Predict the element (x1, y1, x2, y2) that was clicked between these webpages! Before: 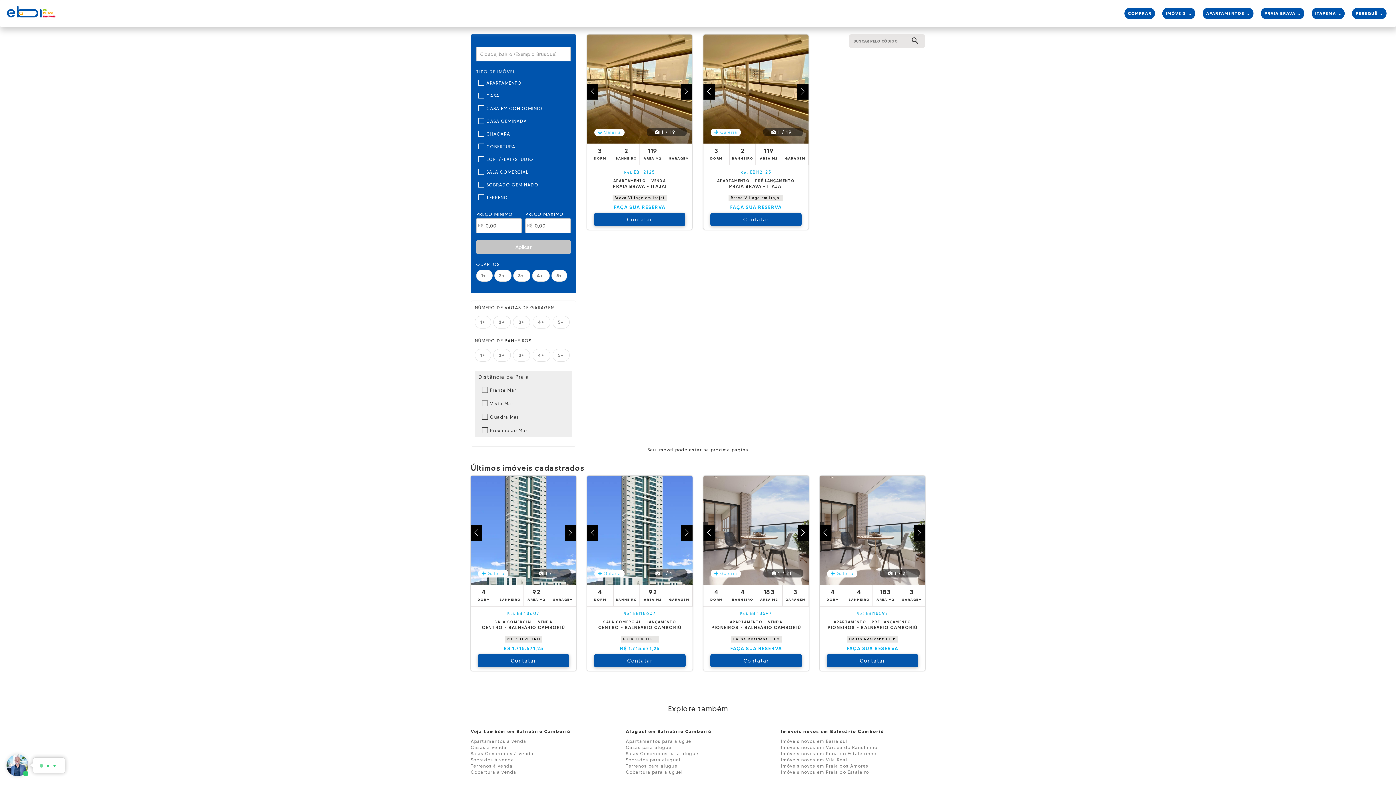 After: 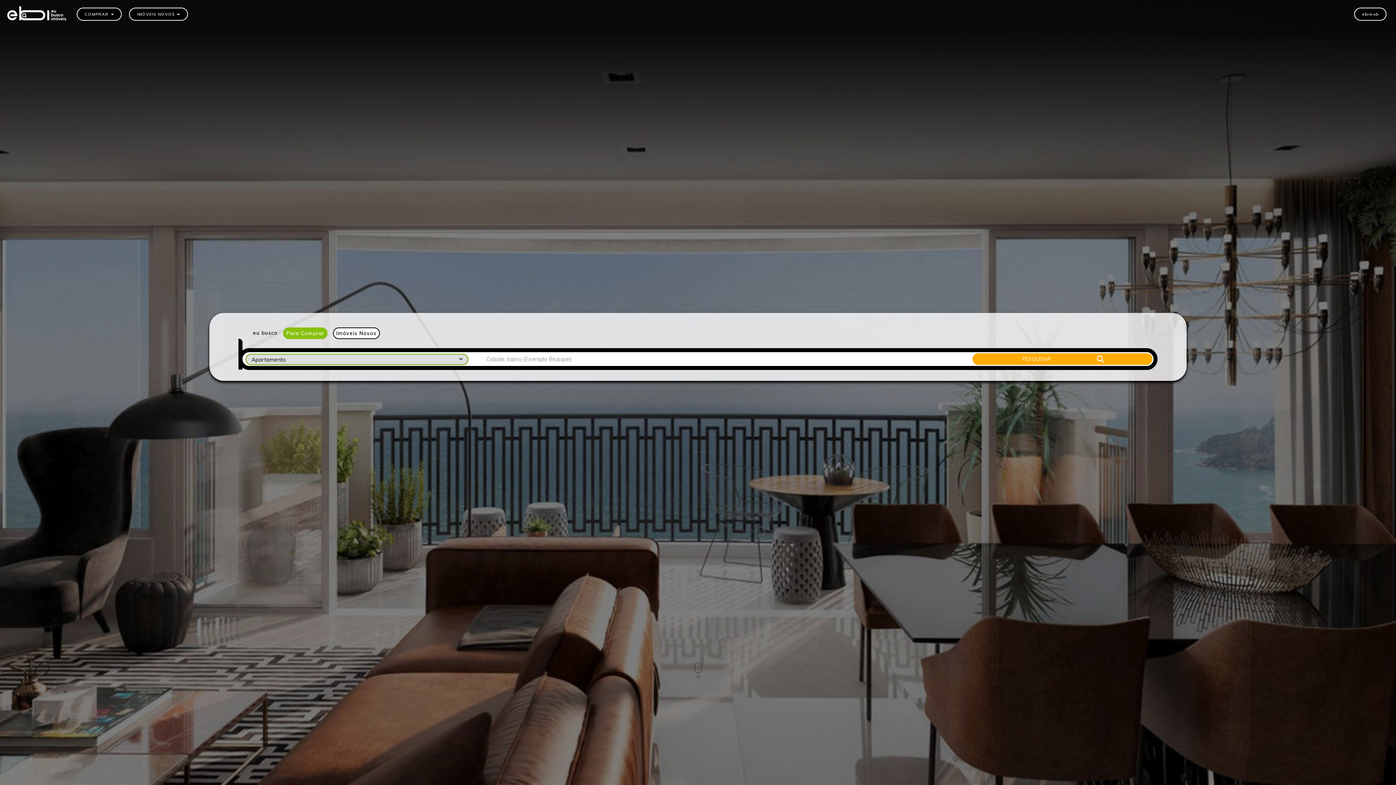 Action: label: 3+ bbox: (513, 349, 530, 361)